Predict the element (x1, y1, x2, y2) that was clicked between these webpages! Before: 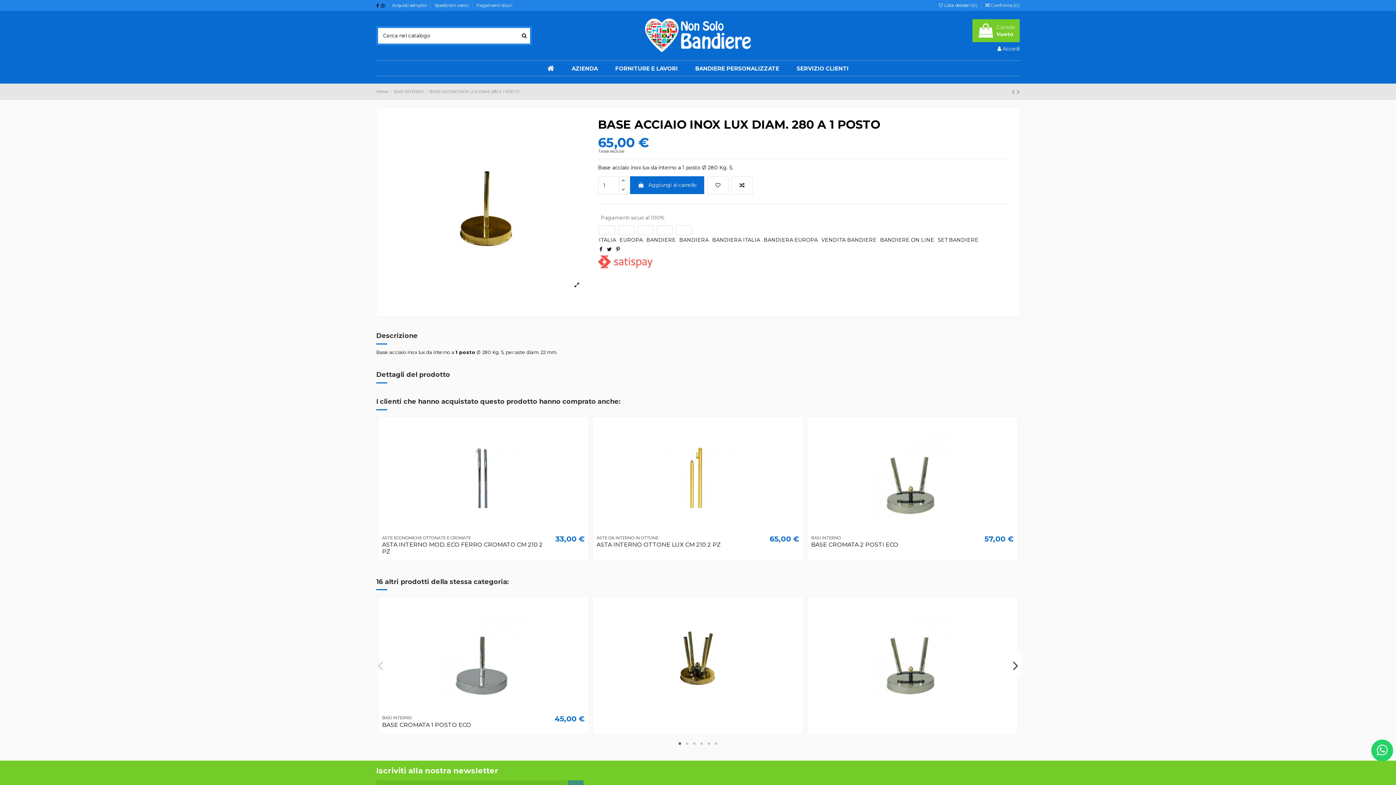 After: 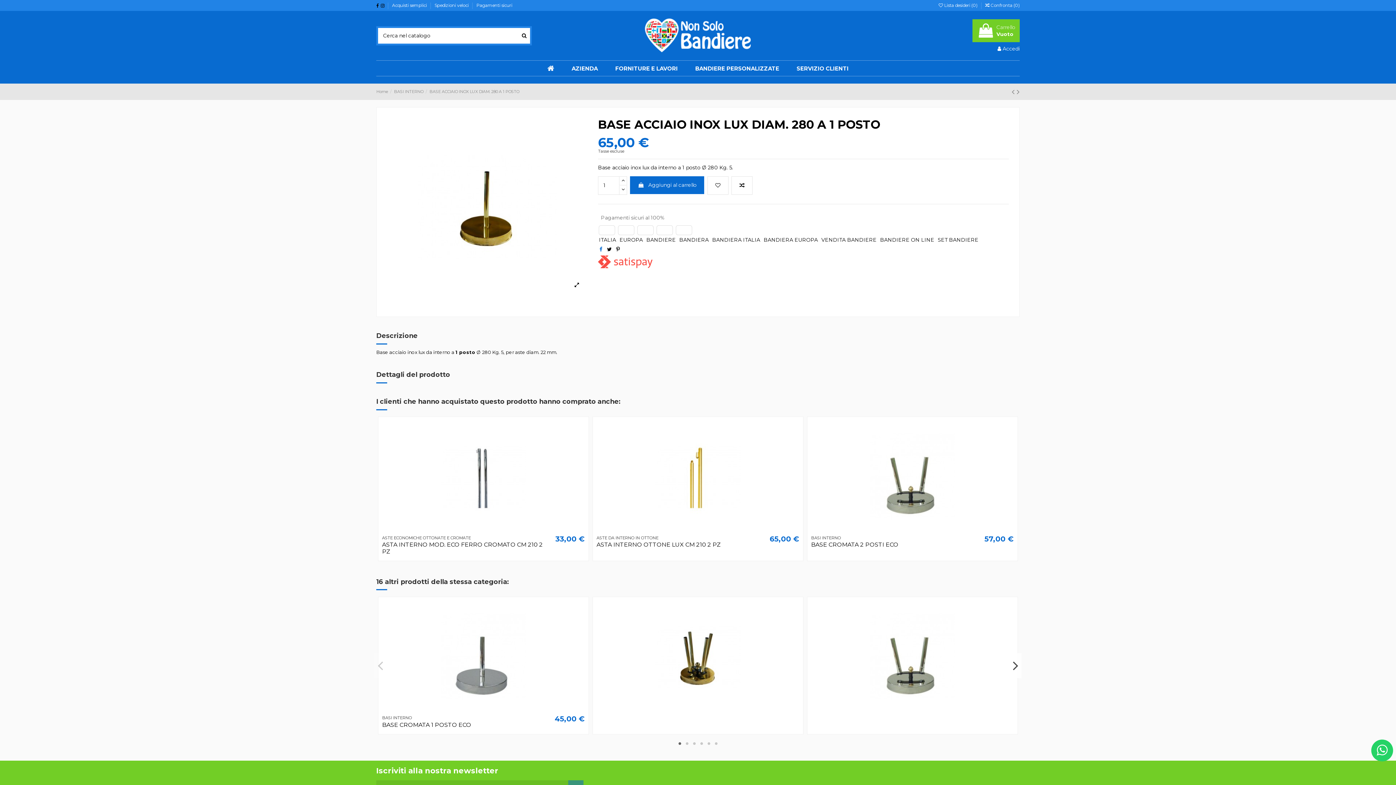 Action: bbox: (599, 246, 602, 252)